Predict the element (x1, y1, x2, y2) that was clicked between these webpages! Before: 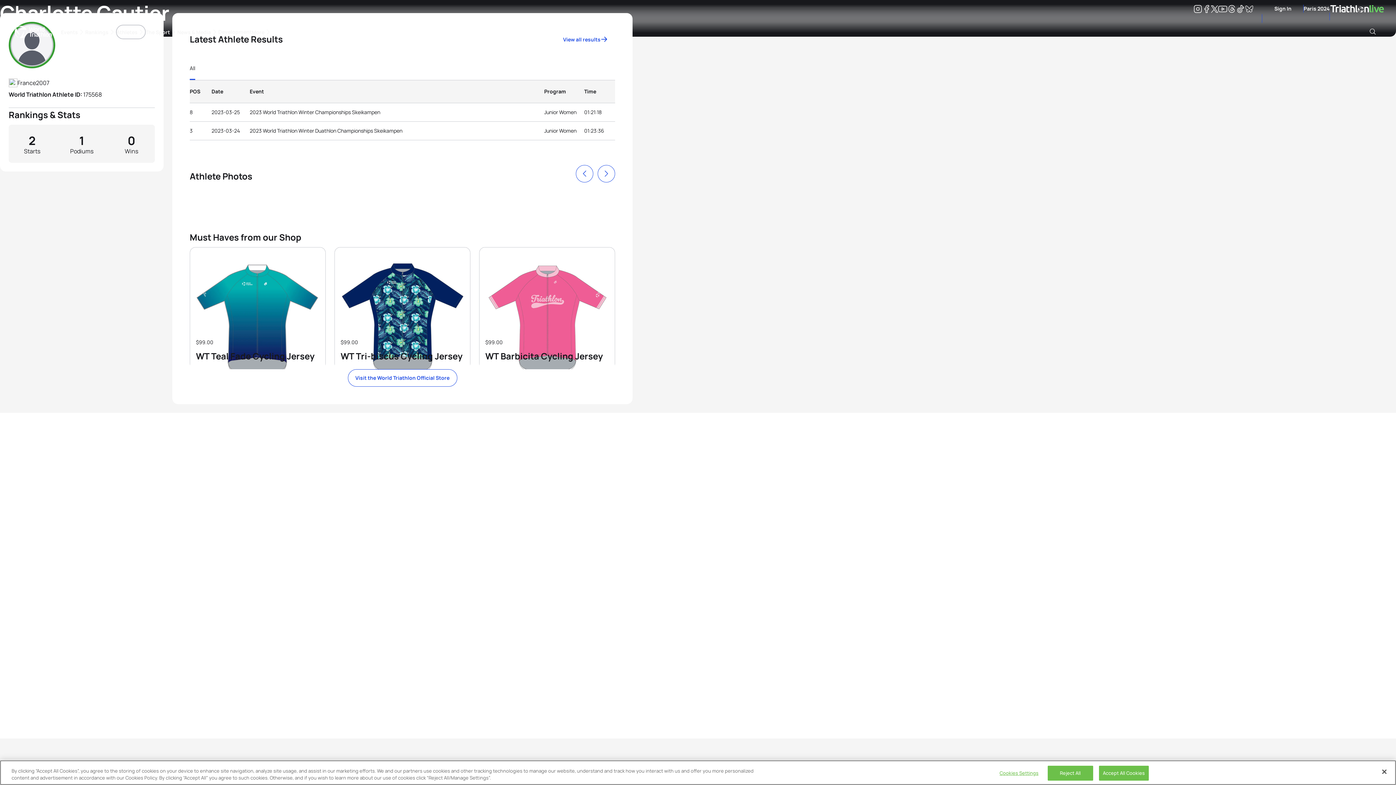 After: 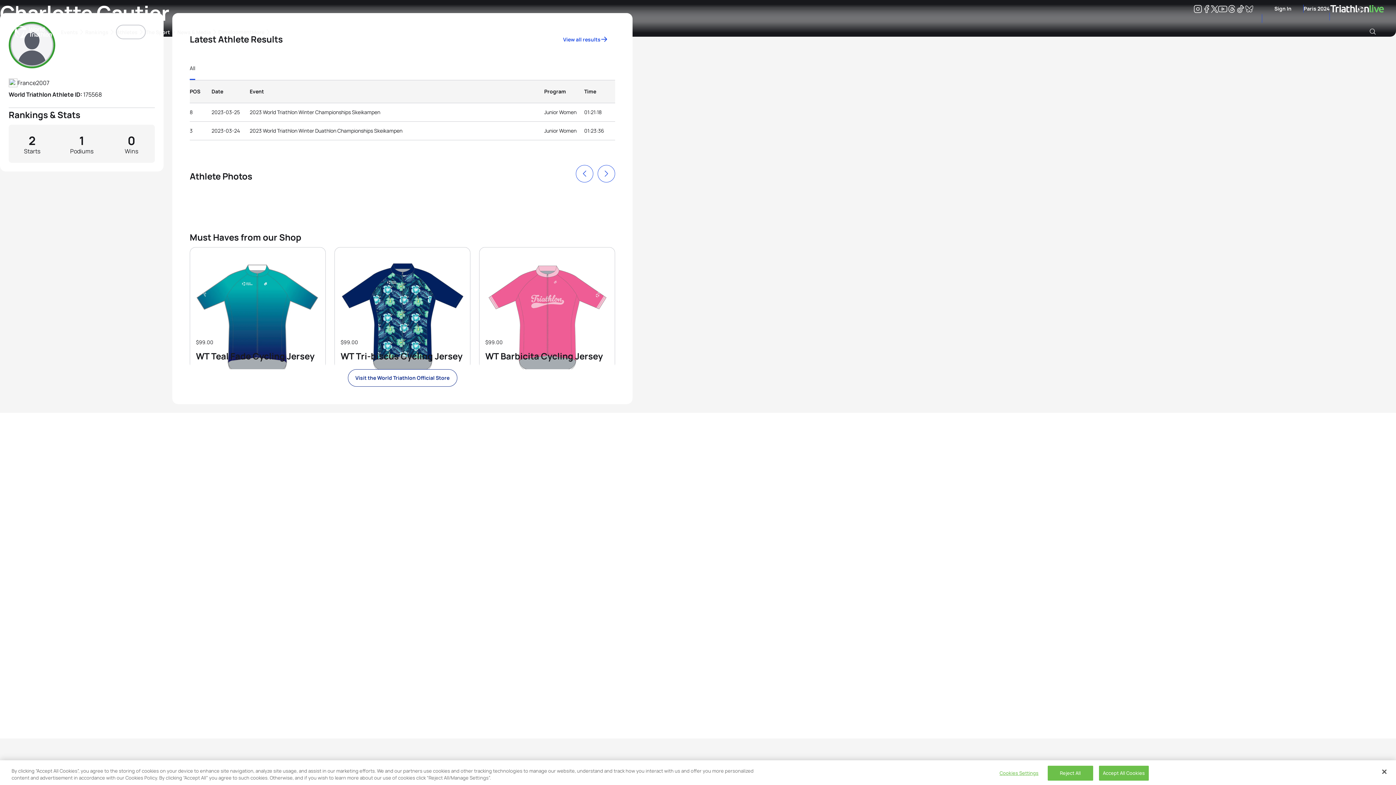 Action: label: Visit the World Triathlon Official Store bbox: (347, 369, 457, 386)